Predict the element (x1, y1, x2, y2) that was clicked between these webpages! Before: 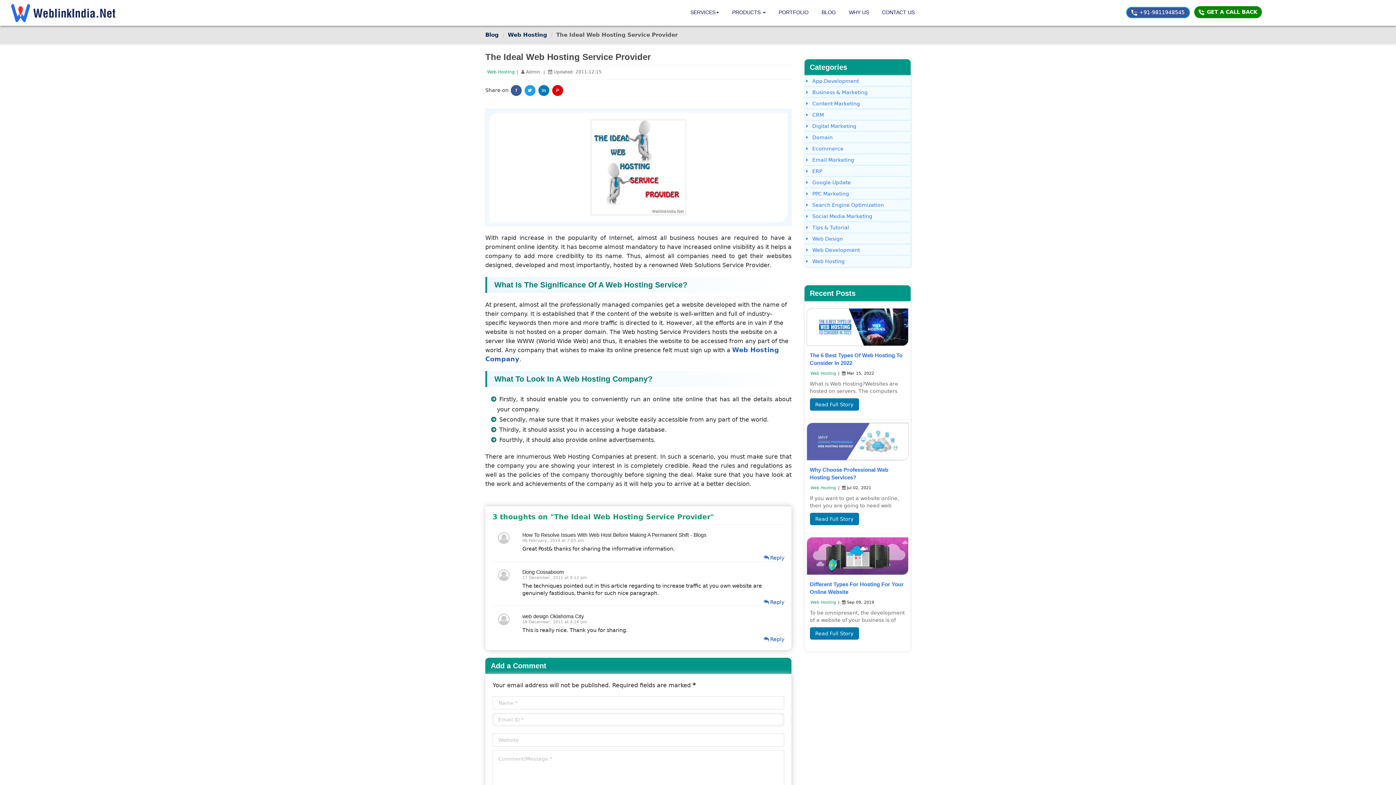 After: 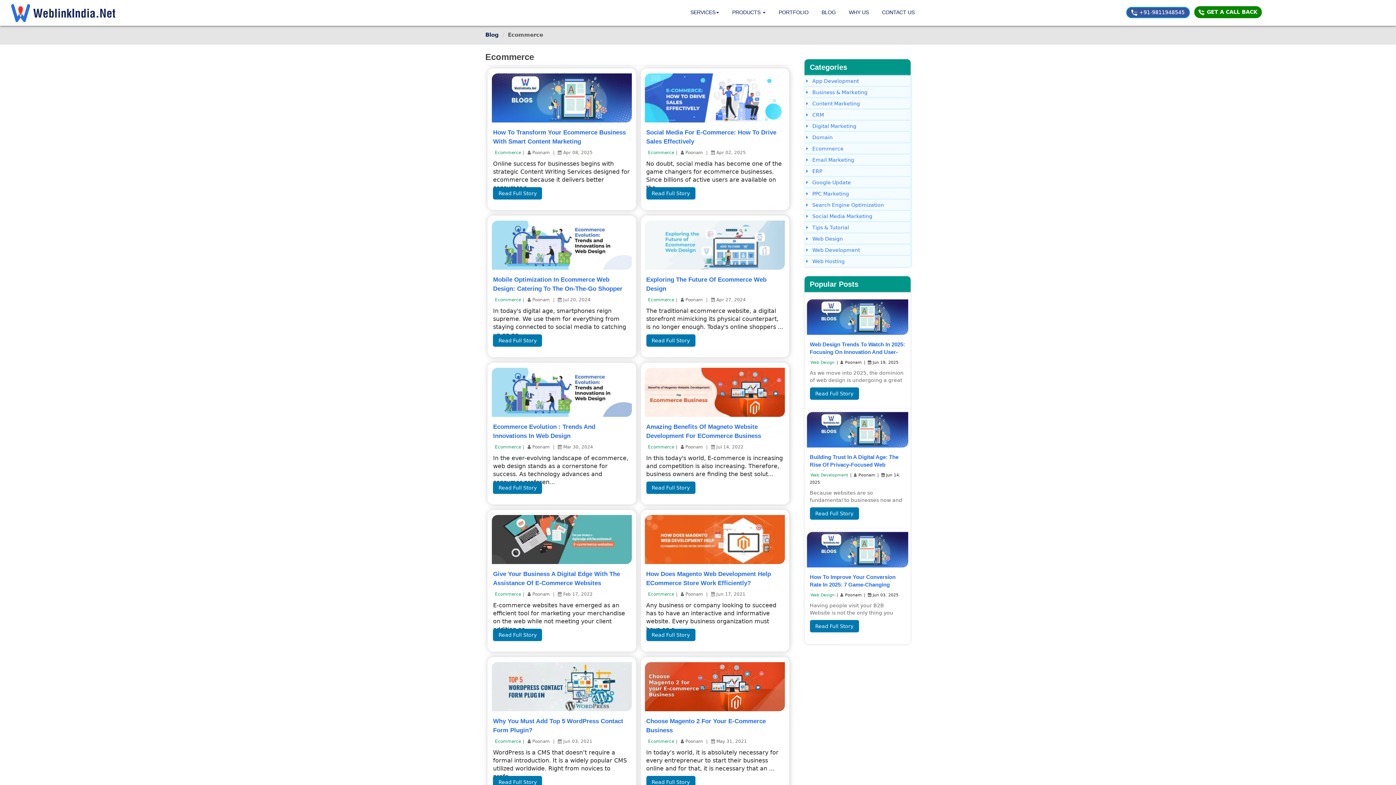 Action: label:  Ecommerce bbox: (804, 143, 910, 154)